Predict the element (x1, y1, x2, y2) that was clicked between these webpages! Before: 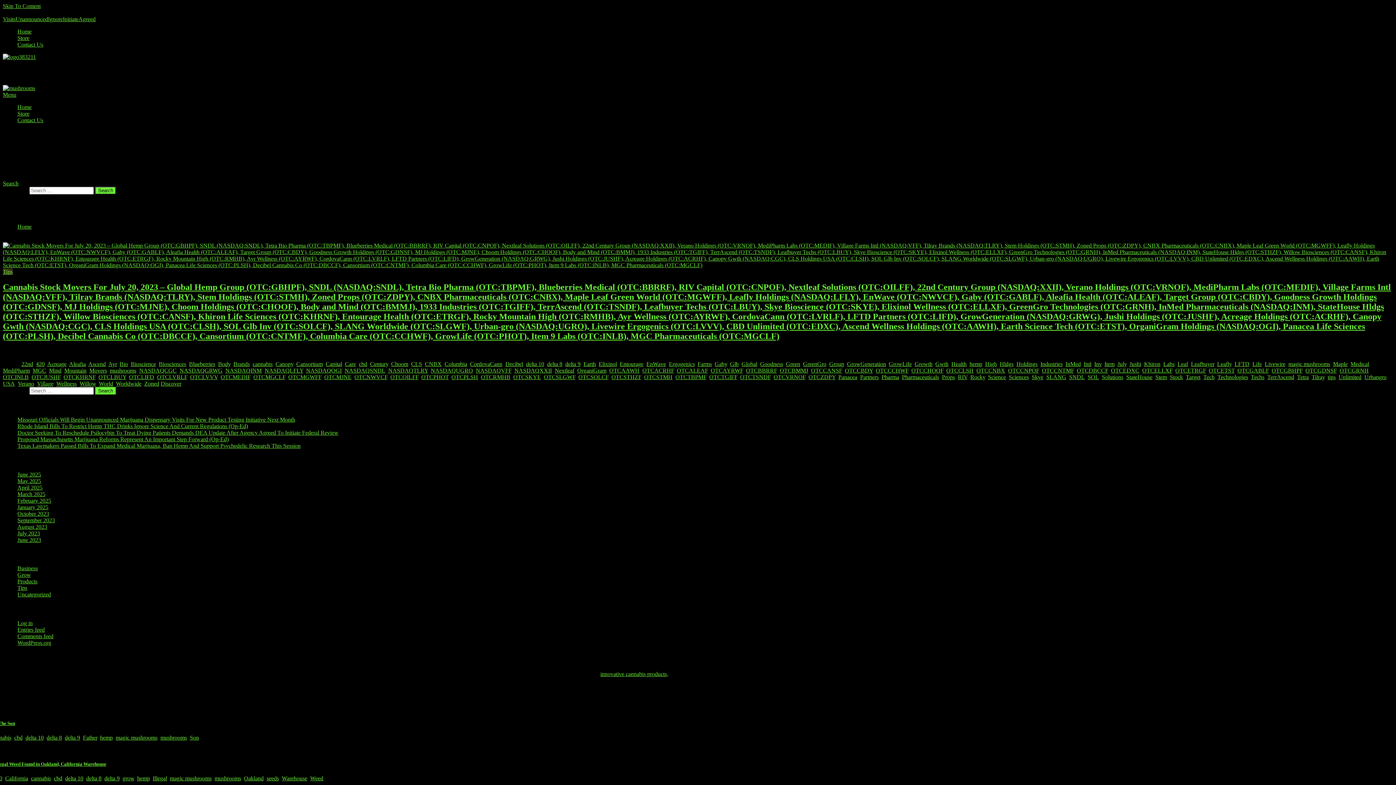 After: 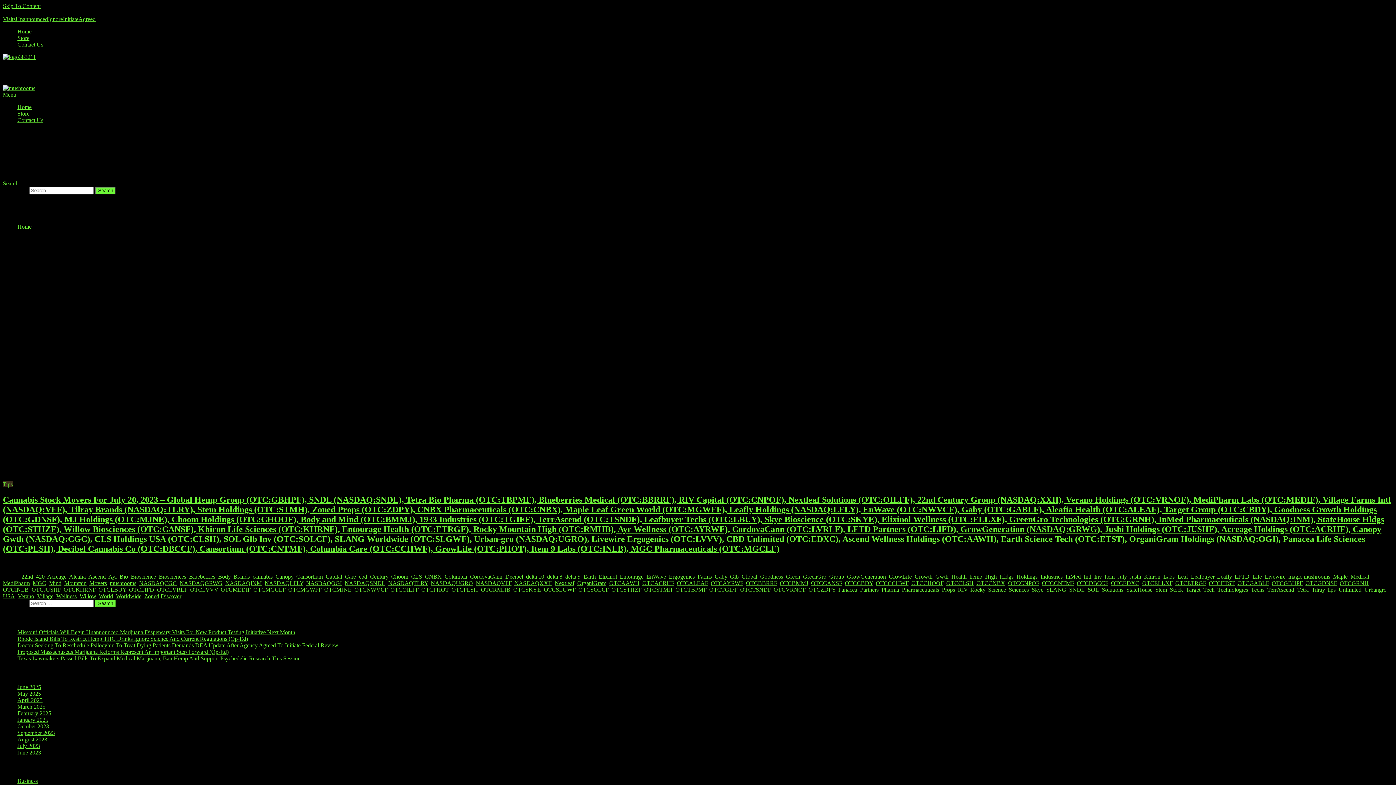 Action: bbox: (1032, 374, 1043, 380) label: Skye